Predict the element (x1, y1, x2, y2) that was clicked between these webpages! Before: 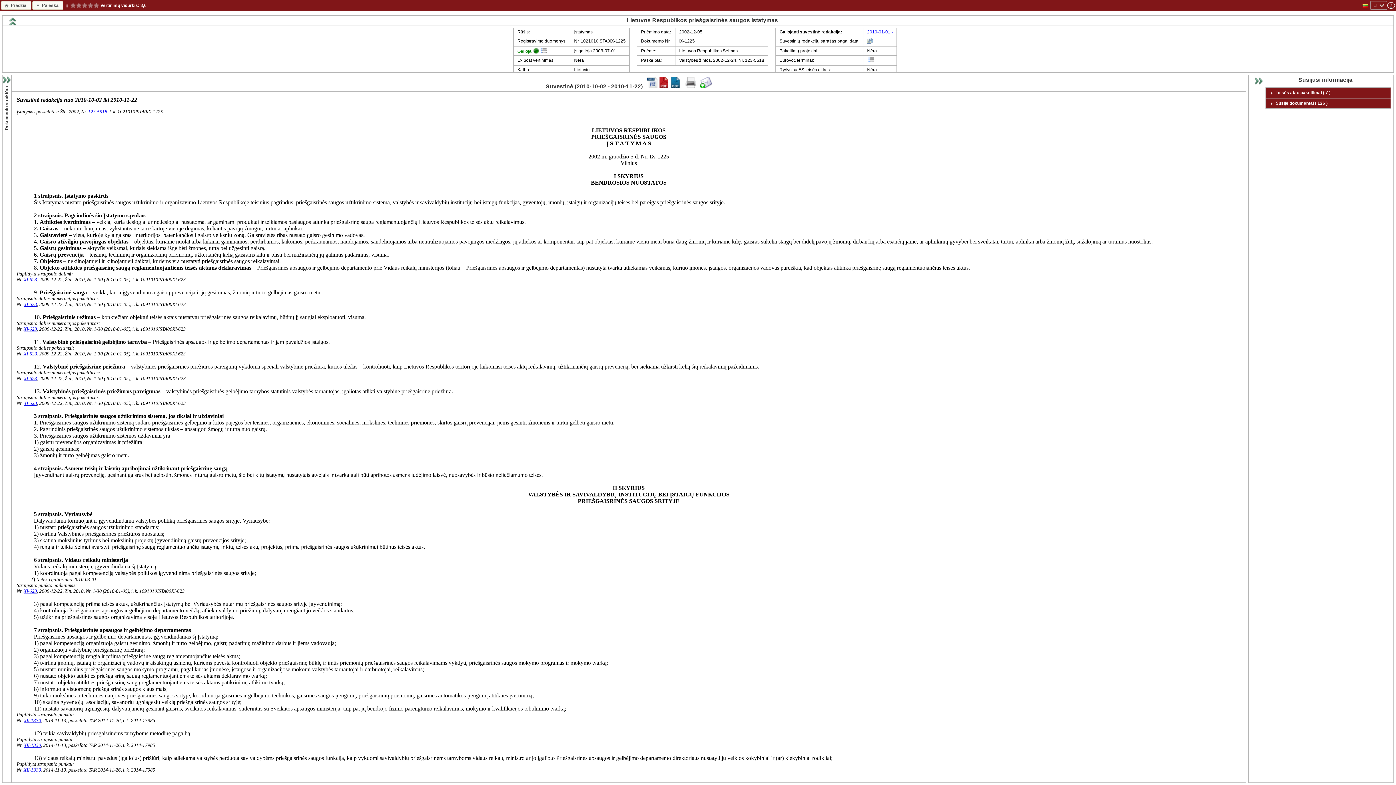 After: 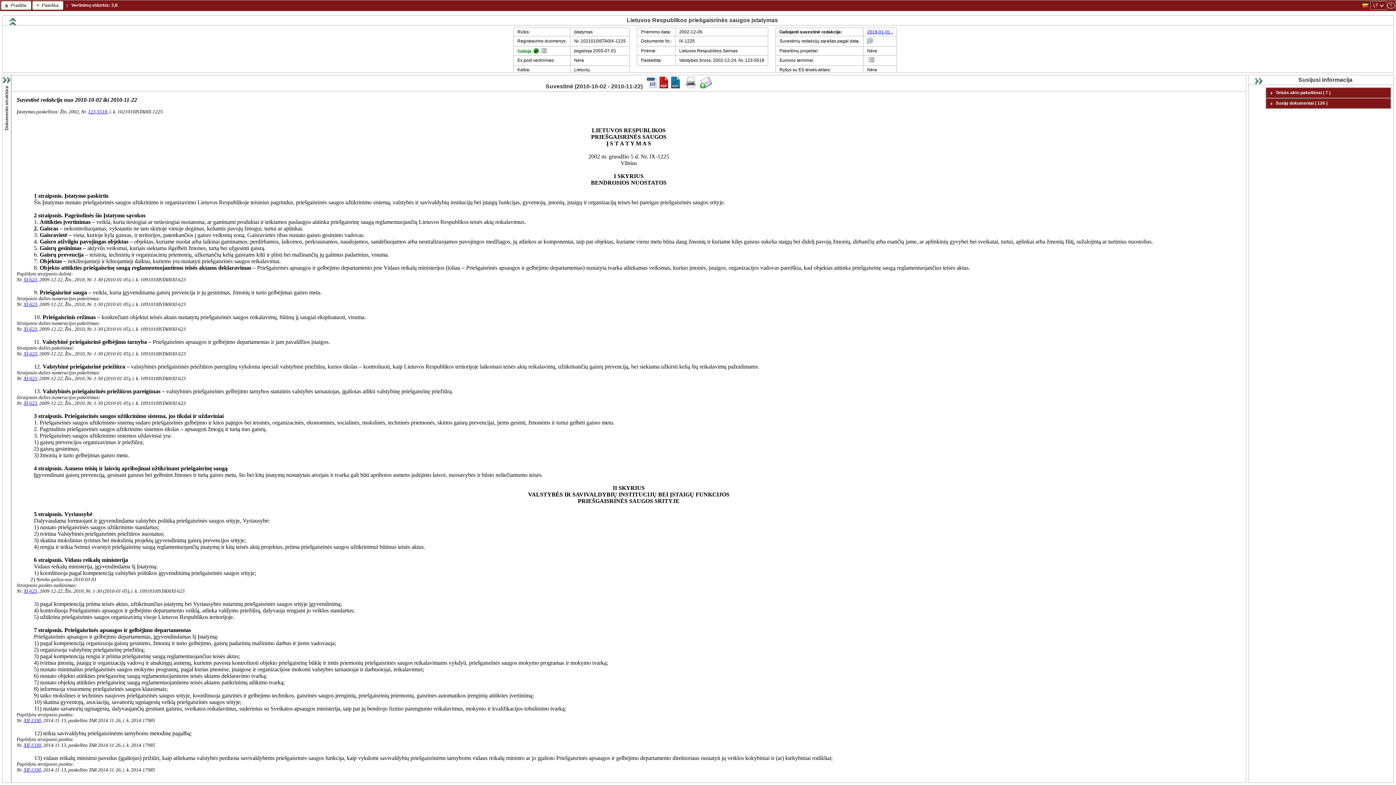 Action: bbox: (93, 2, 99, 8)